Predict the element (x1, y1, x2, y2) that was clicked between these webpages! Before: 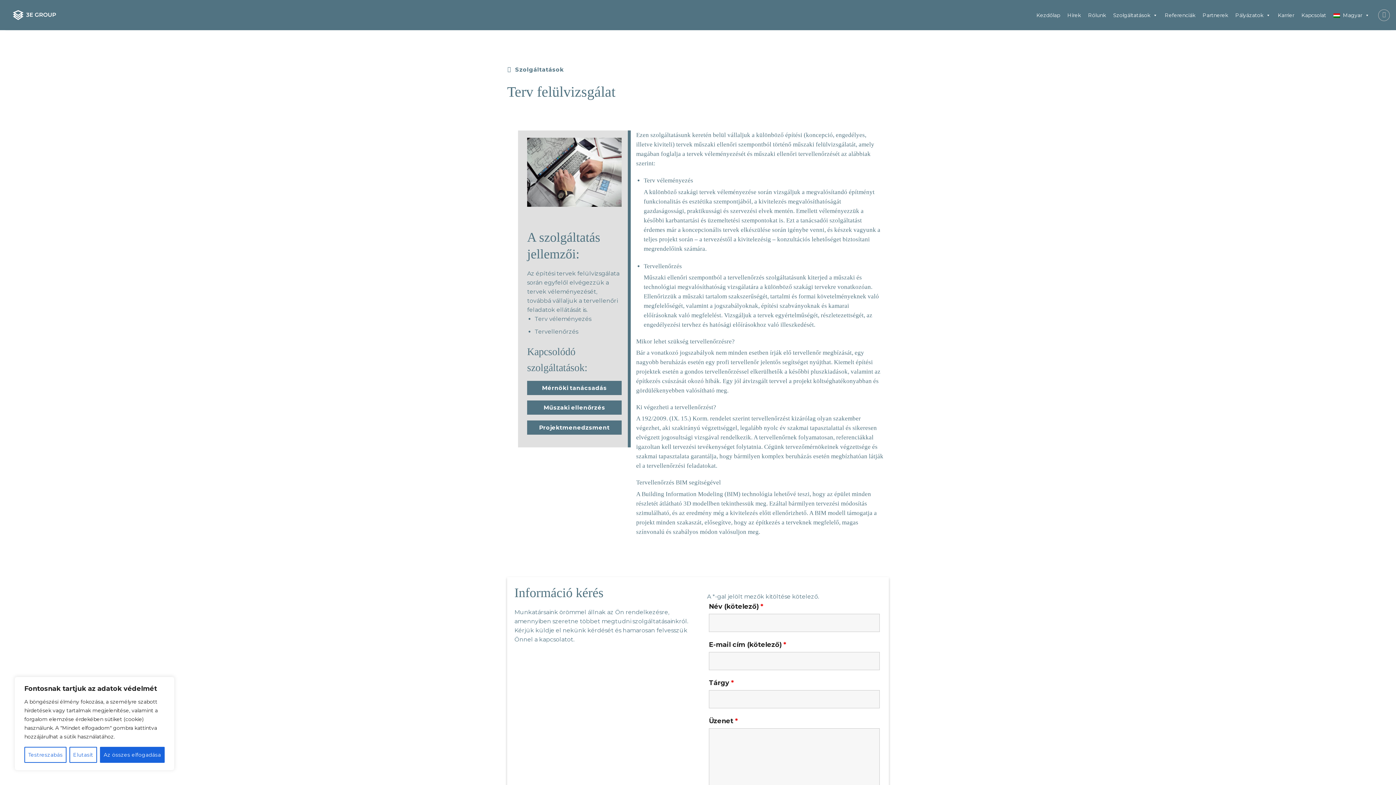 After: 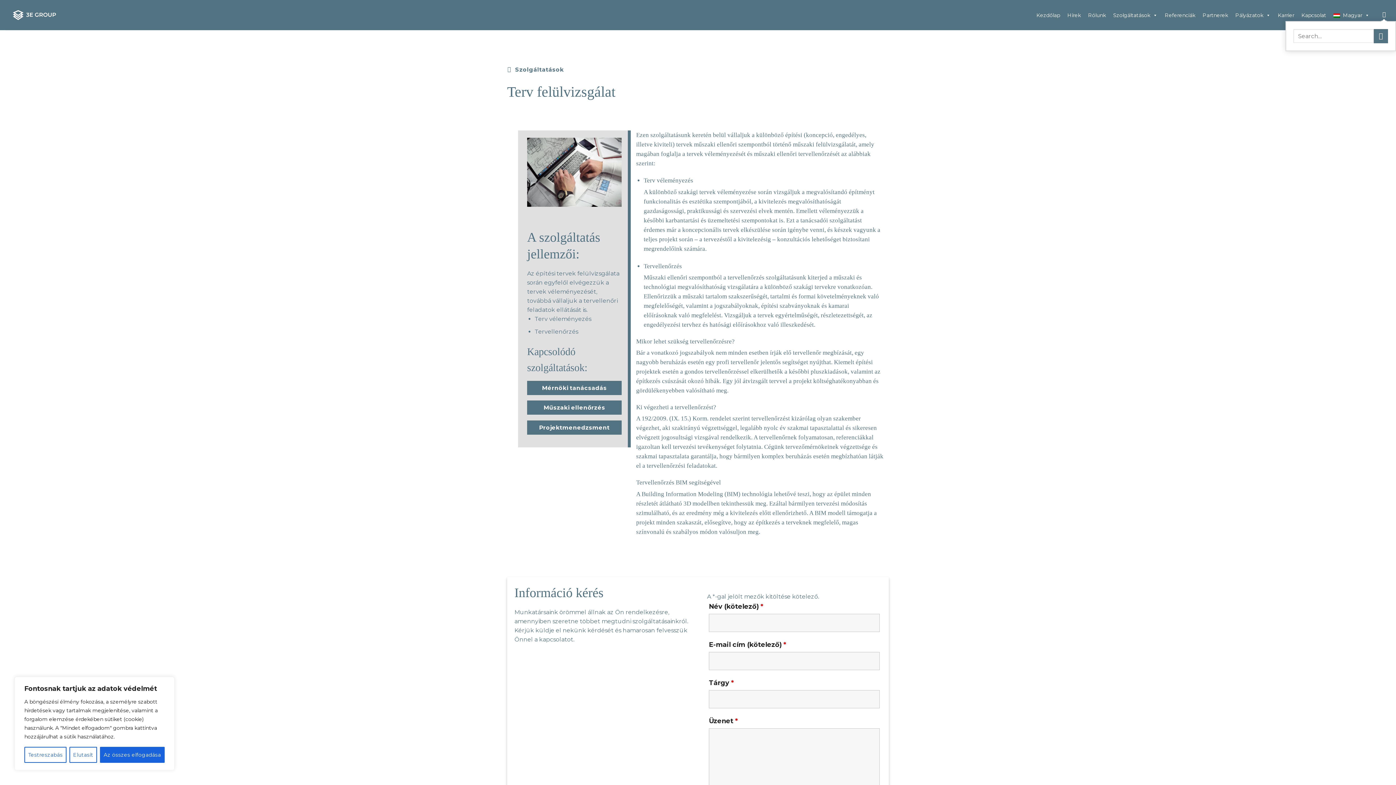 Action: bbox: (1378, 9, 1390, 20) label: Search